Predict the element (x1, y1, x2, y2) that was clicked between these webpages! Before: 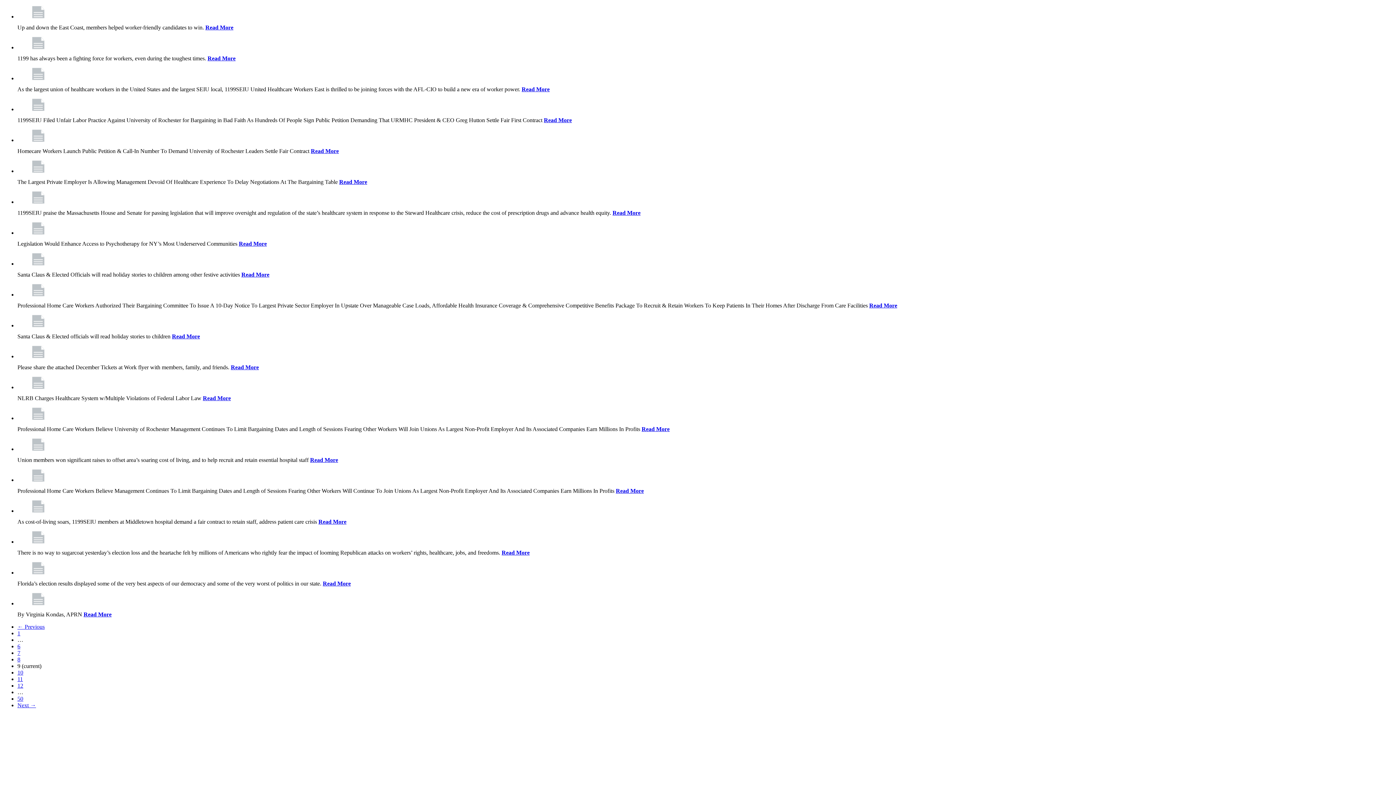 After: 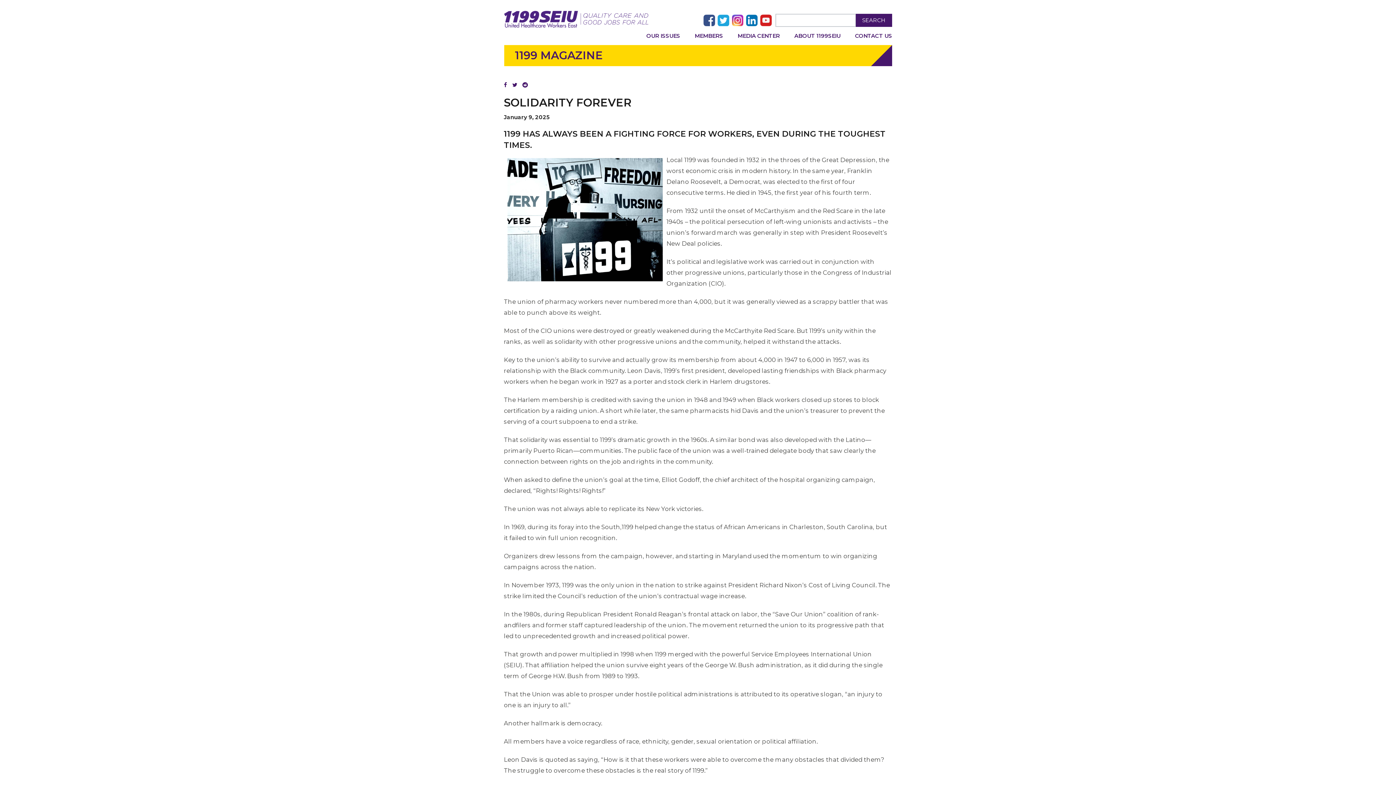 Action: bbox: (207, 55, 235, 61) label: Read More